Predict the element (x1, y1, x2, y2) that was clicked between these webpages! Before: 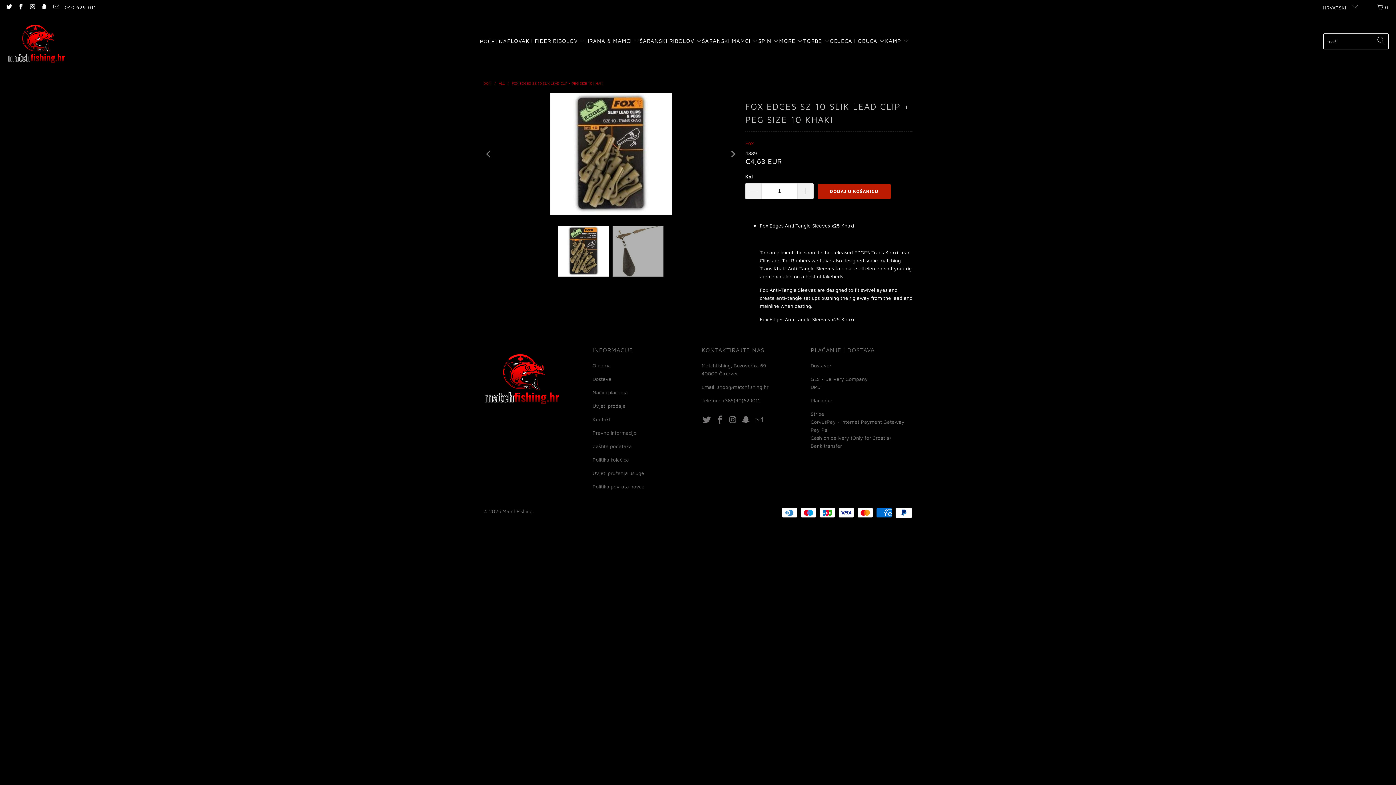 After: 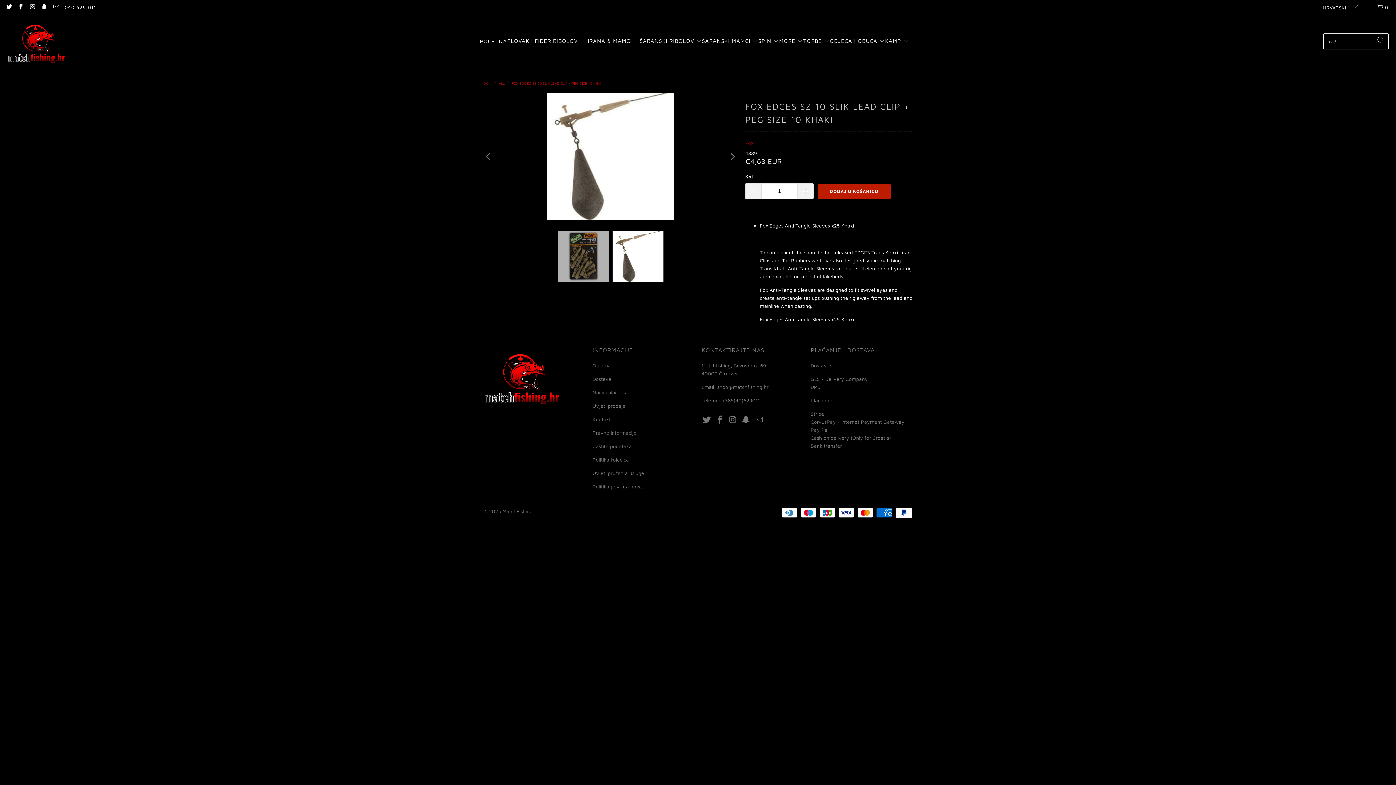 Action: bbox: (726, 93, 738, 214) label: Next